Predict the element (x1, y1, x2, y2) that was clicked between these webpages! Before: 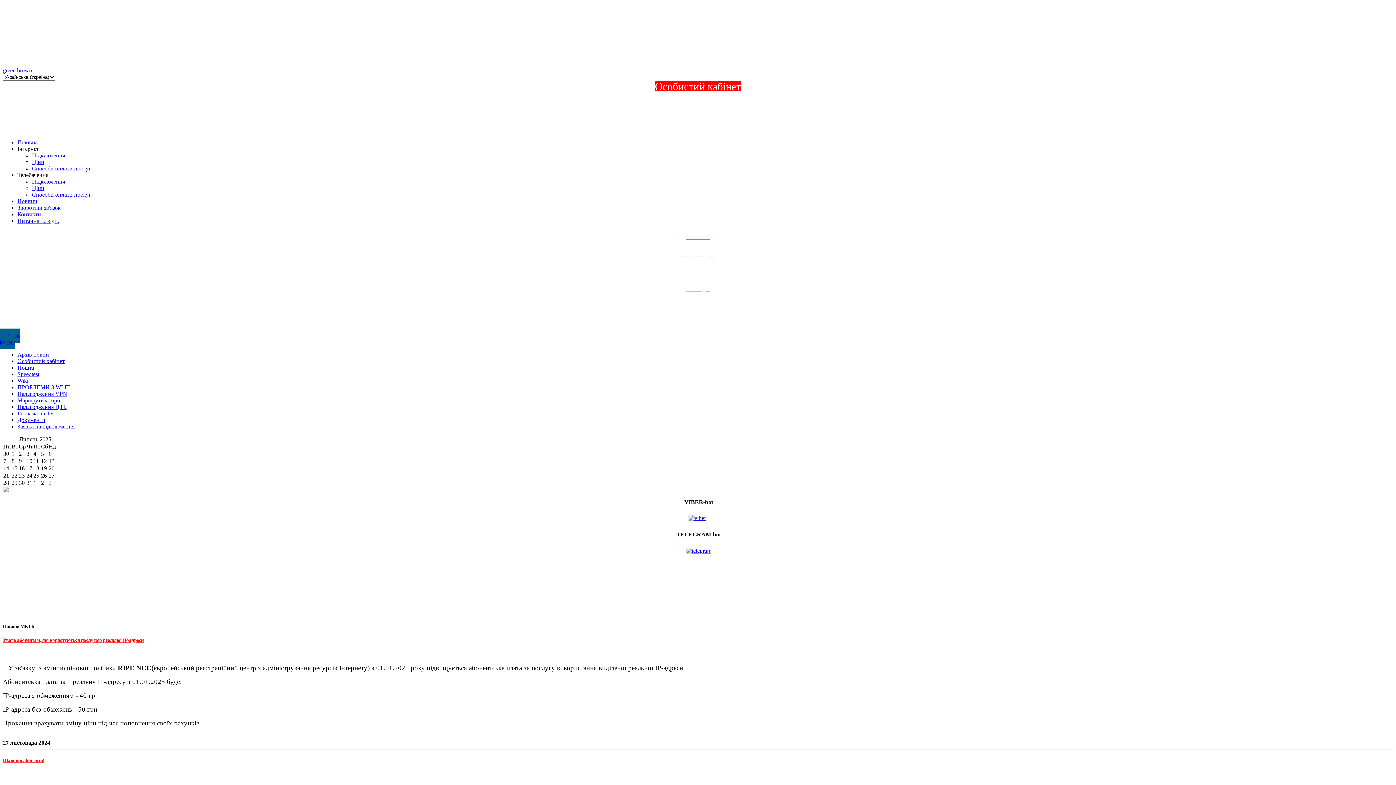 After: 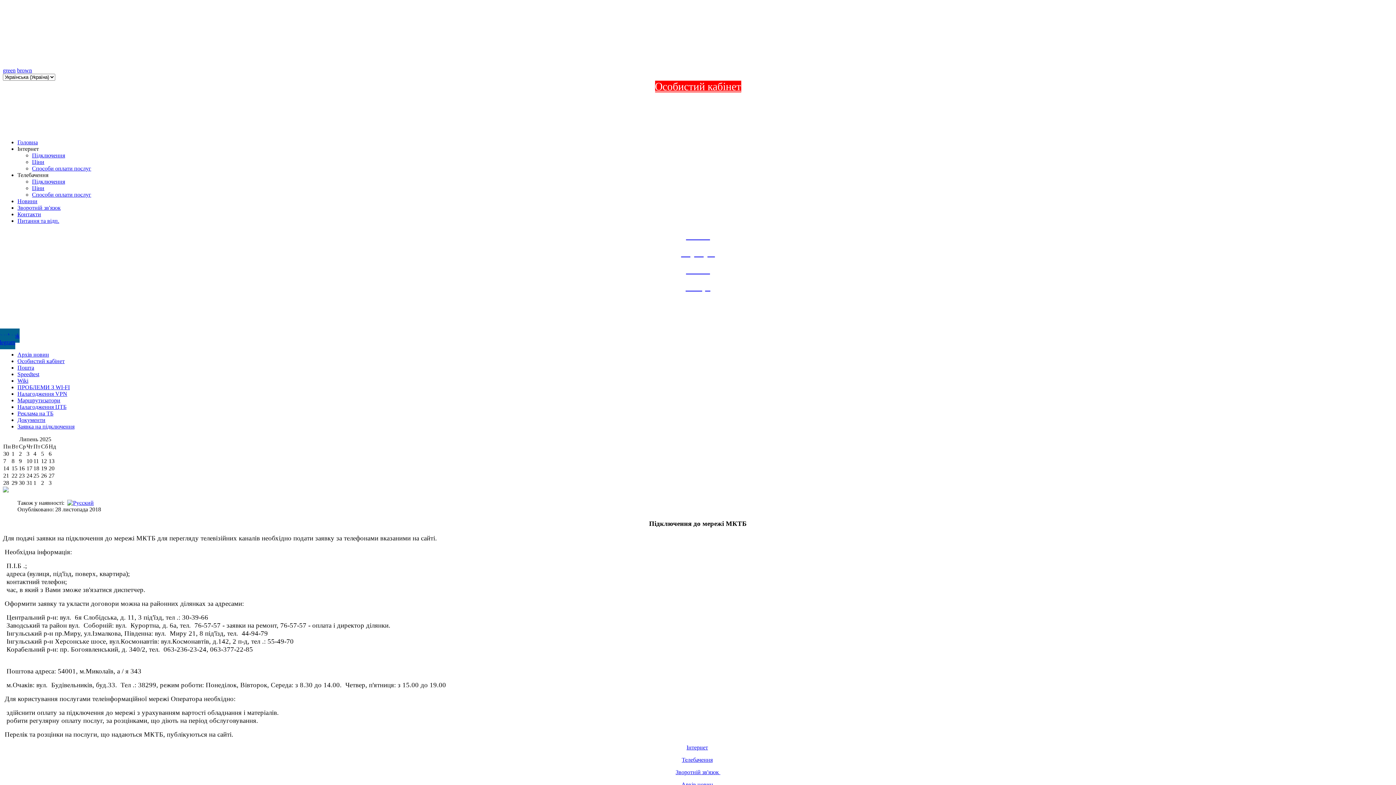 Action: label: Підключення bbox: (32, 178, 65, 184)